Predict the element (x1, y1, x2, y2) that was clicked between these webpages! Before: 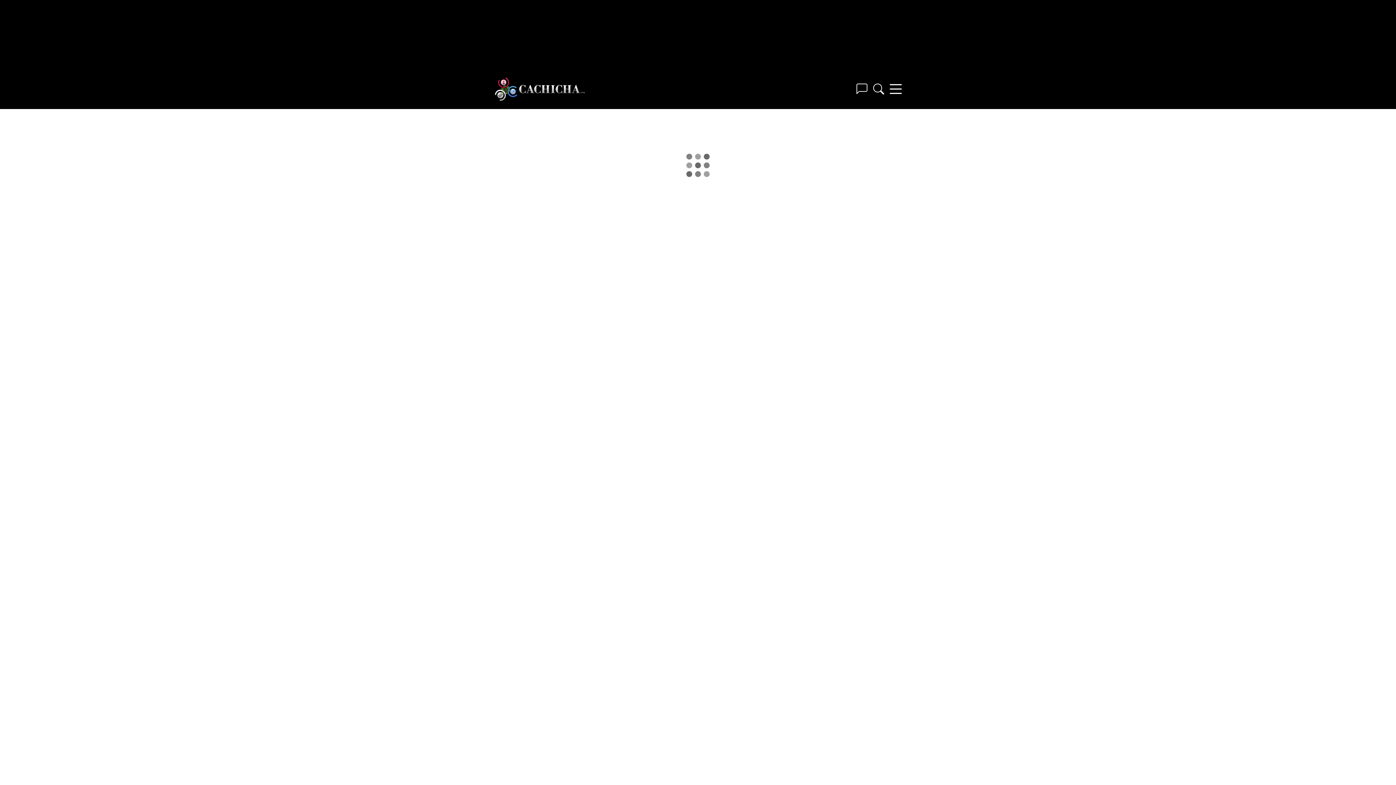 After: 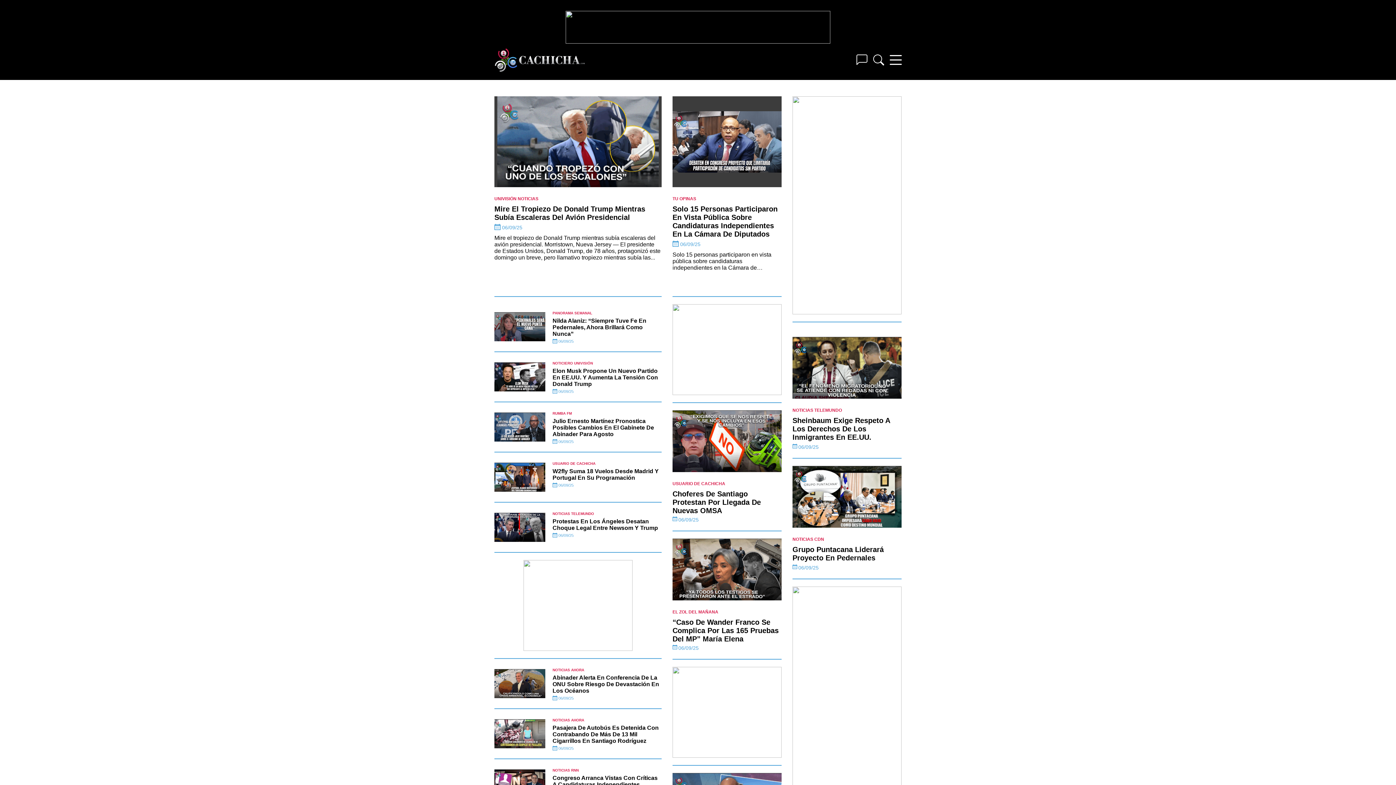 Action: bbox: (494, 76, 585, 101)